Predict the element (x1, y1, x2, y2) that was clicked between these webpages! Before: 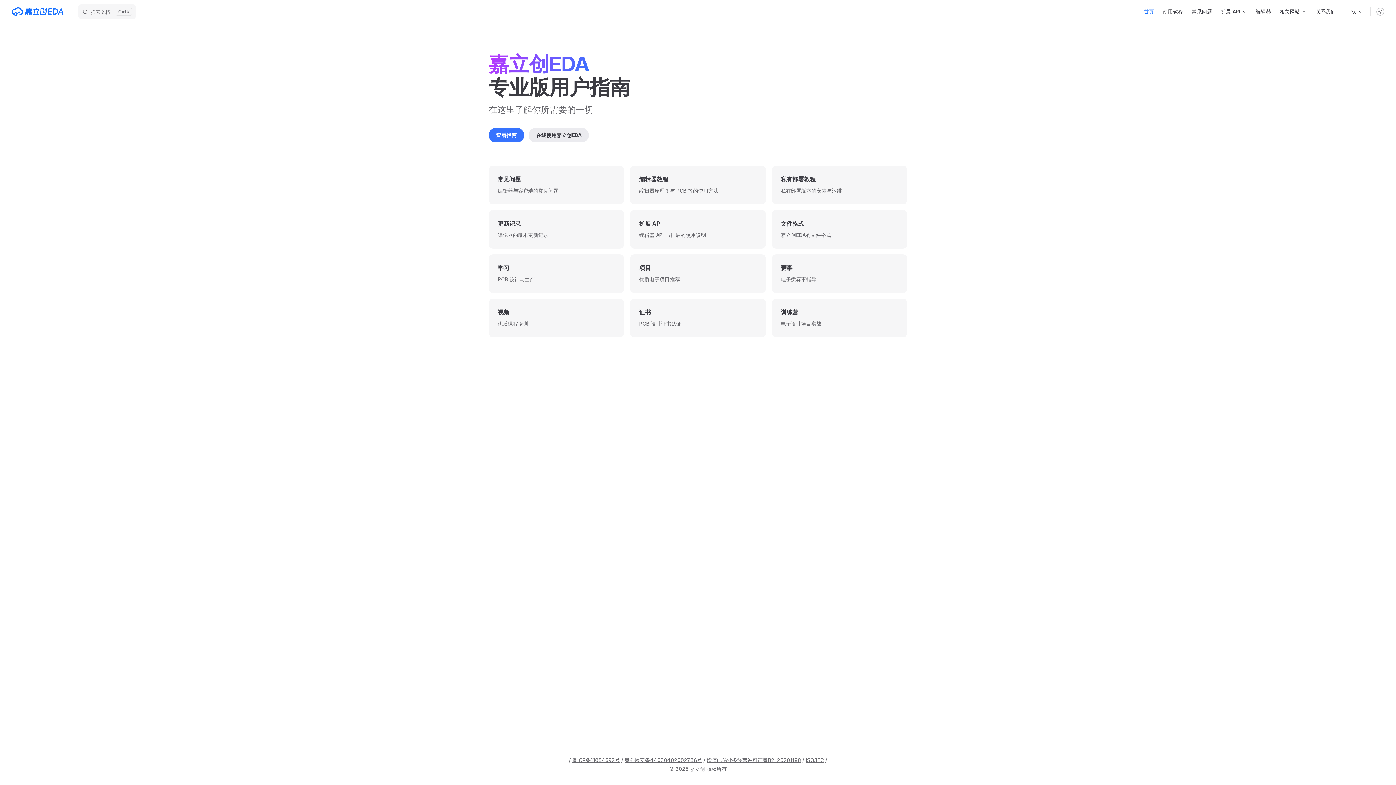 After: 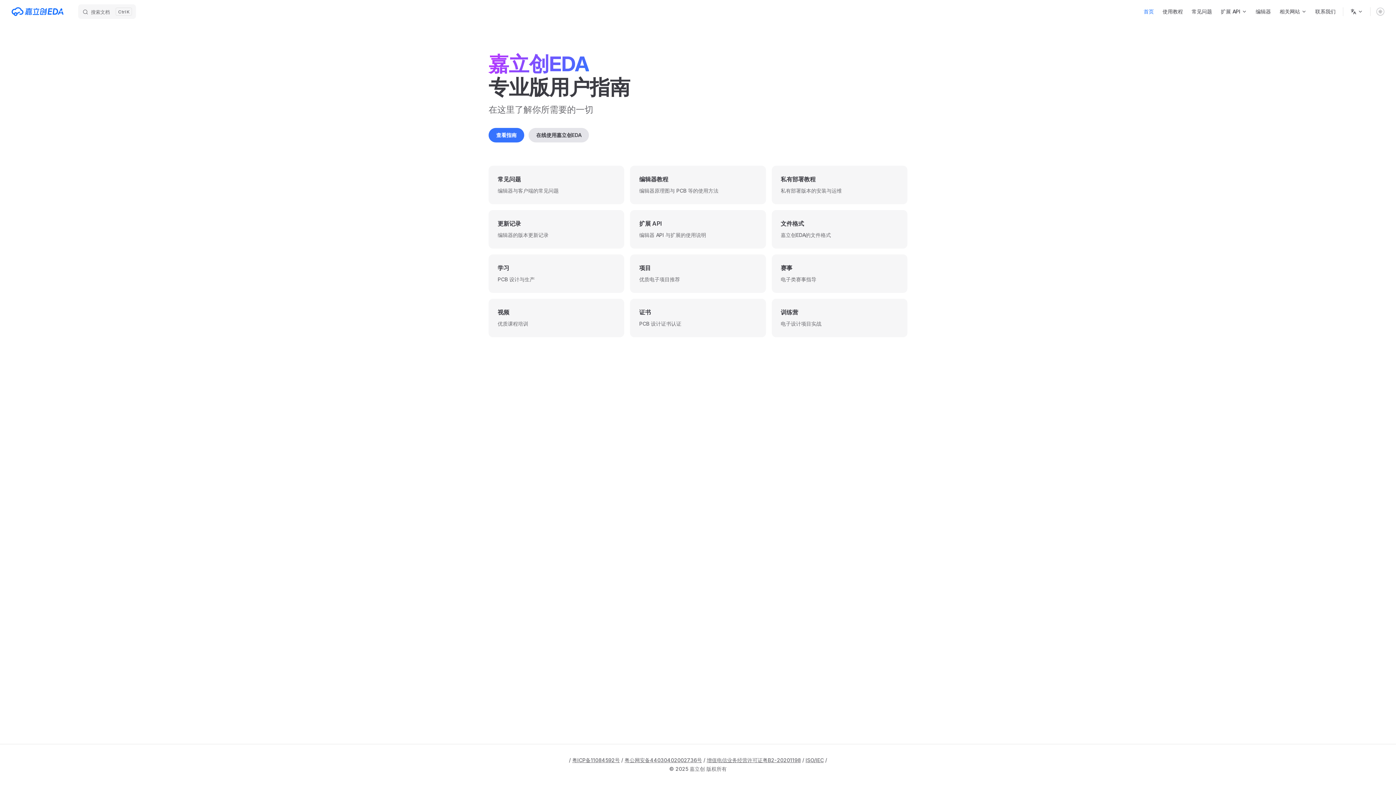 Action: label: 在线使用嘉立创EDA bbox: (528, 128, 589, 142)